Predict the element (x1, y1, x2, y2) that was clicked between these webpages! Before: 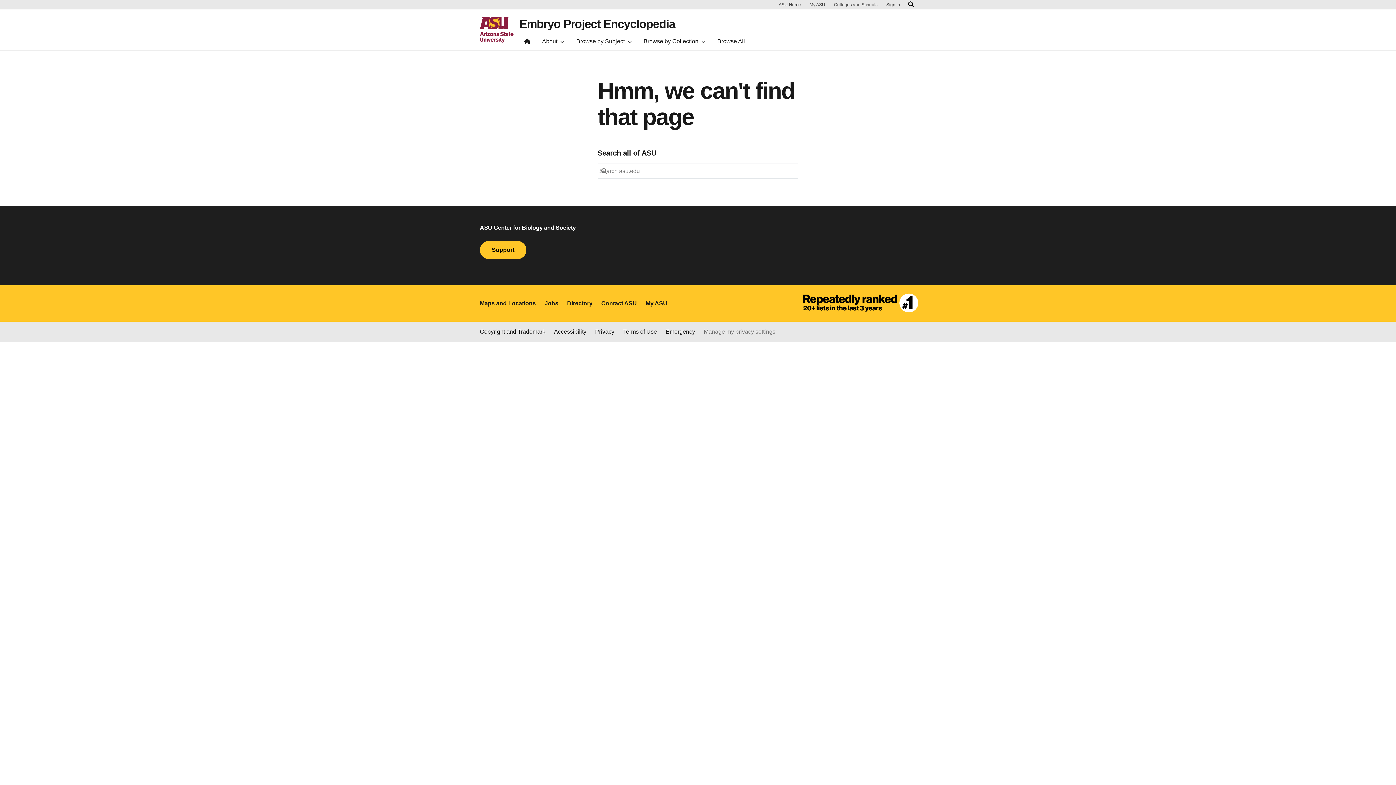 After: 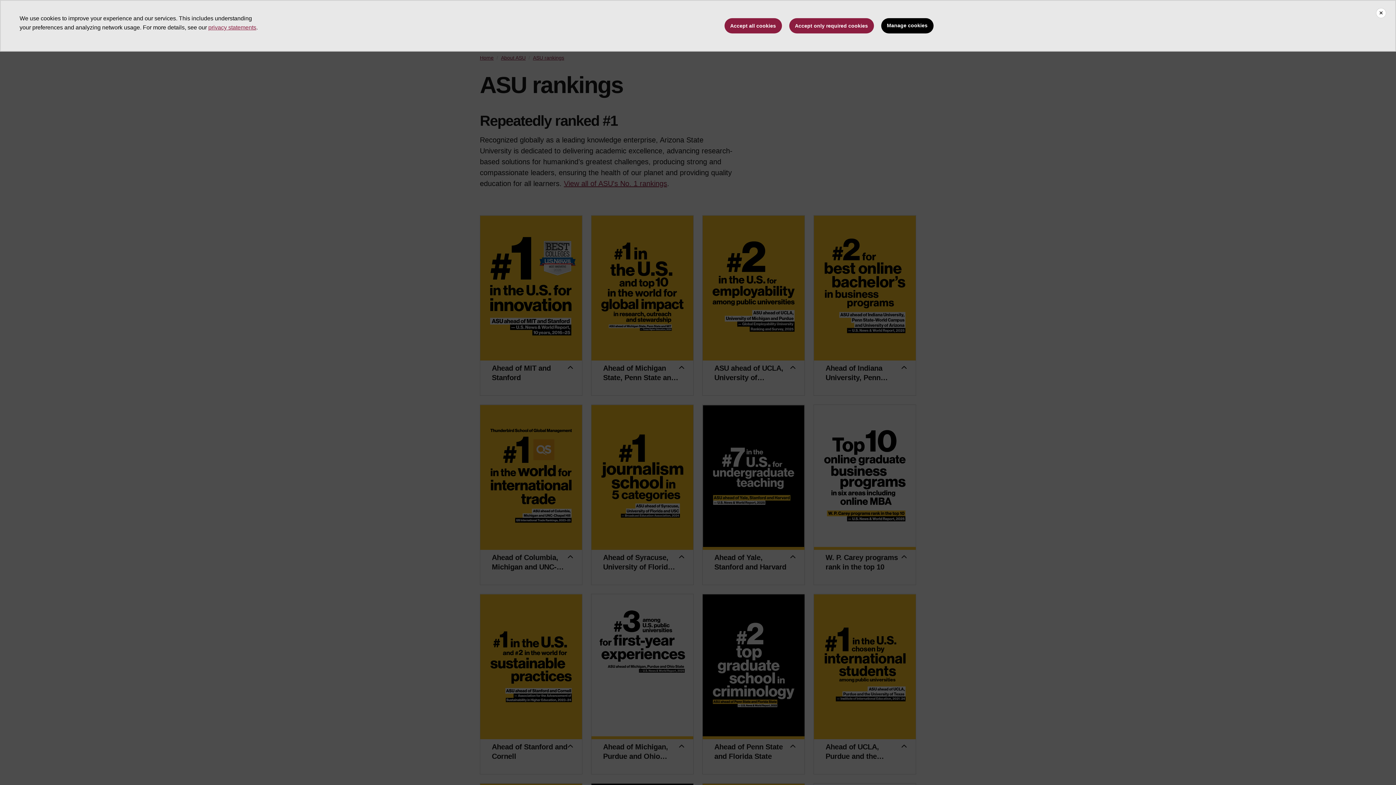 Action: bbox: (758, 285, 925, 321)